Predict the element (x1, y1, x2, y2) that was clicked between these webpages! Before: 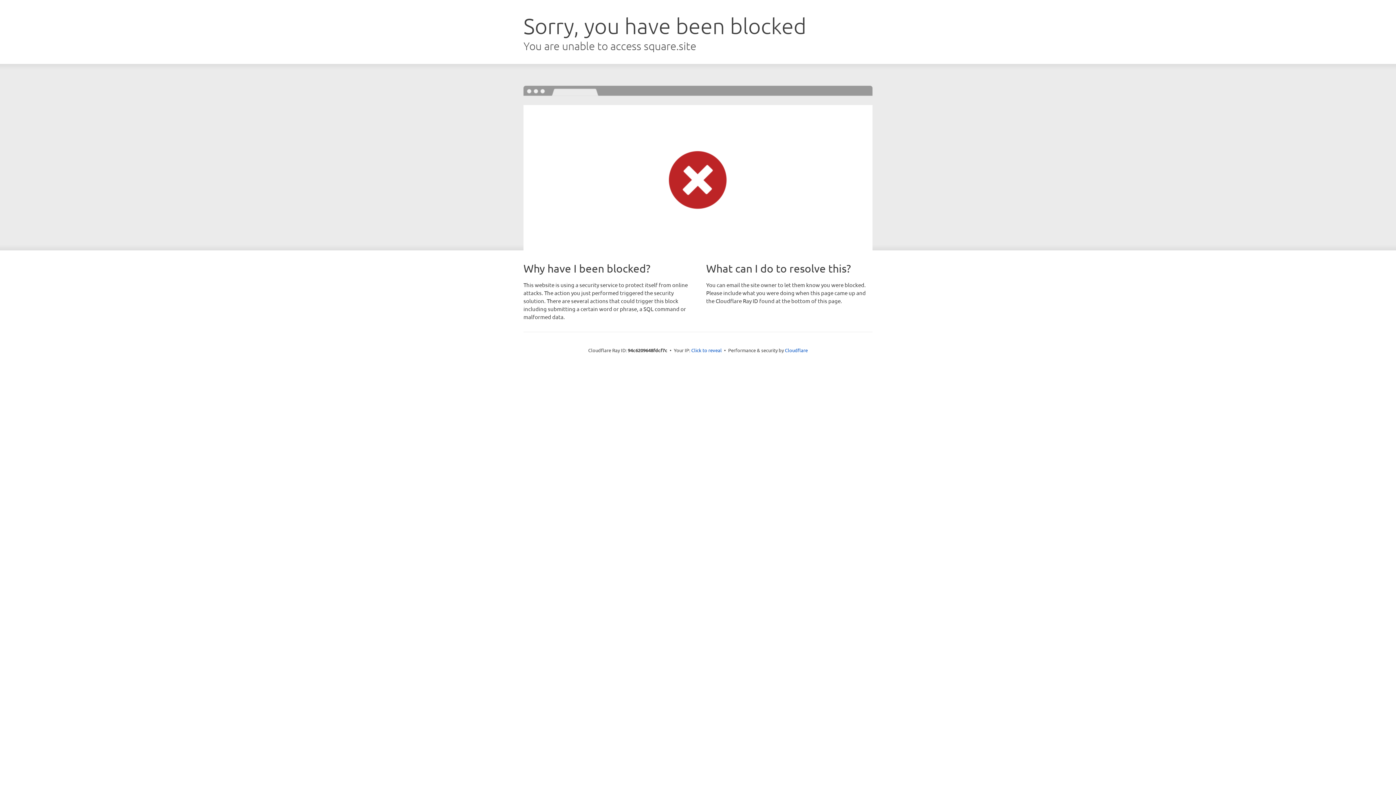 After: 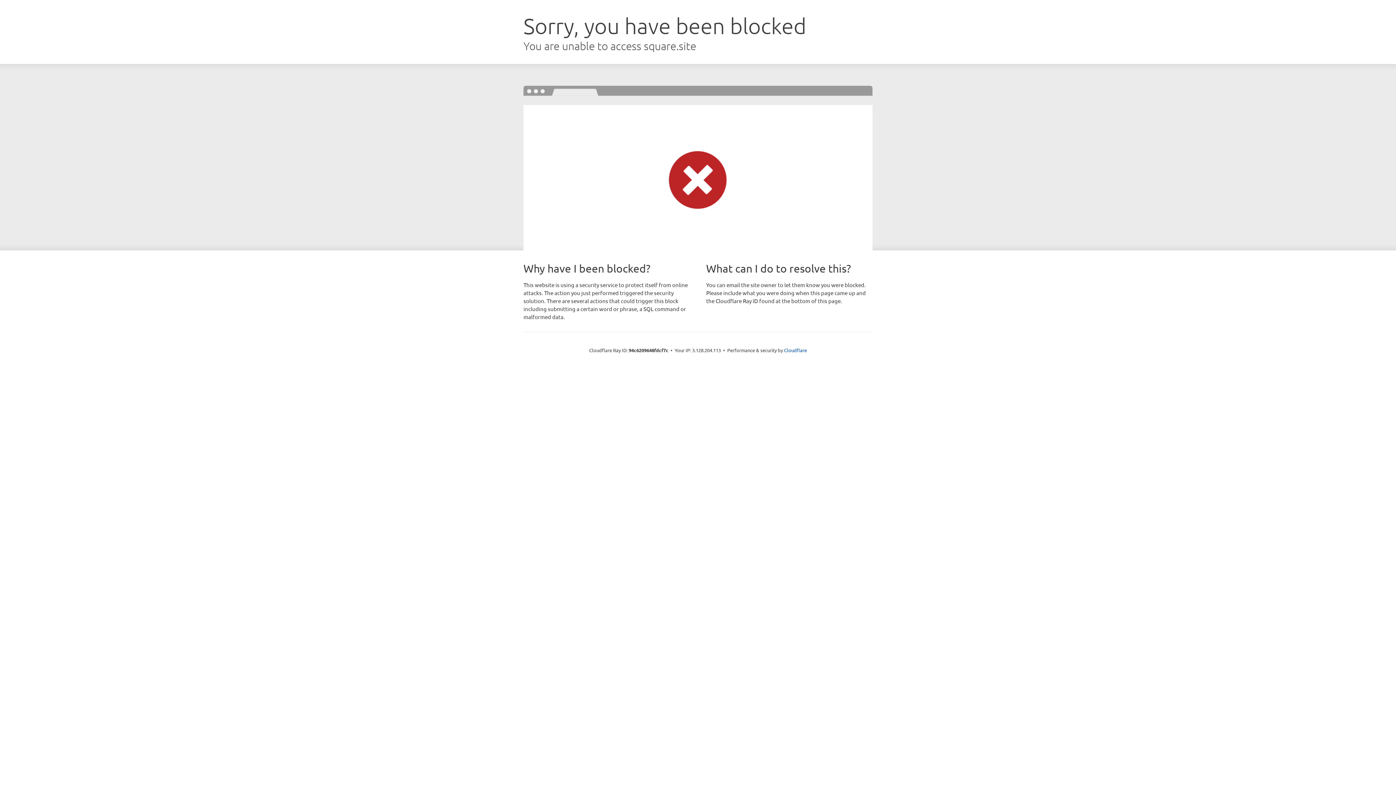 Action: label: Click to reveal bbox: (691, 346, 722, 353)